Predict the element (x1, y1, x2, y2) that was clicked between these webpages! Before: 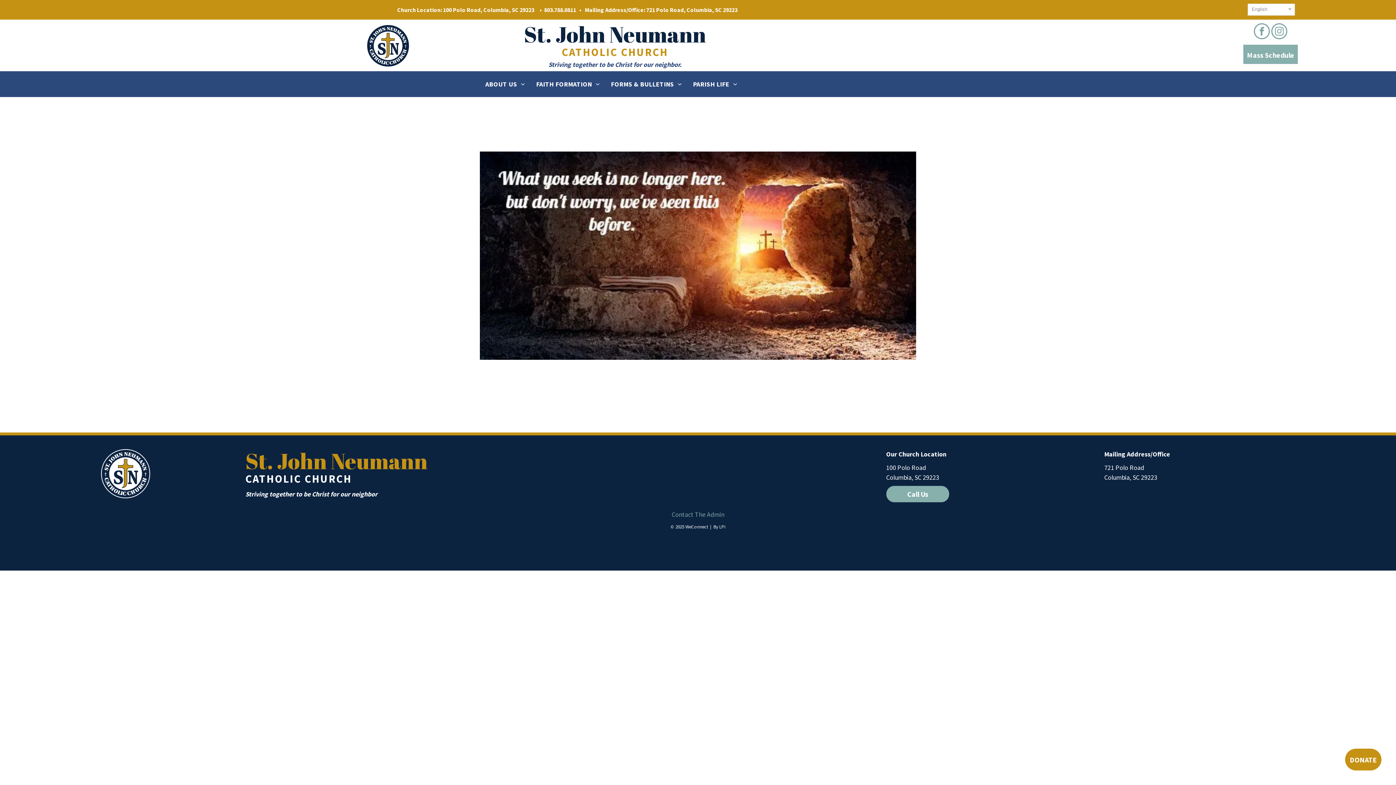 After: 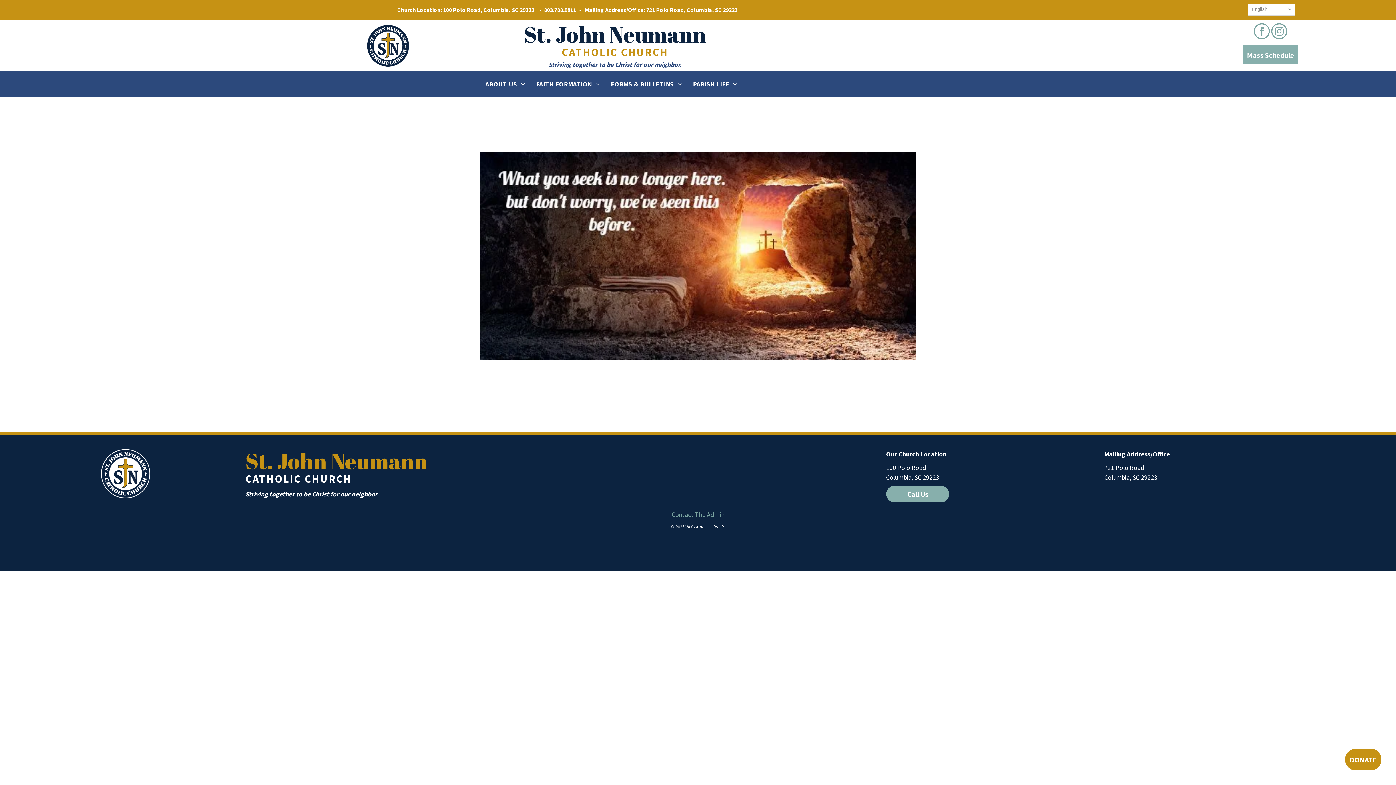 Action: label: DONATE bbox: (1345, 749, 1381, 770)